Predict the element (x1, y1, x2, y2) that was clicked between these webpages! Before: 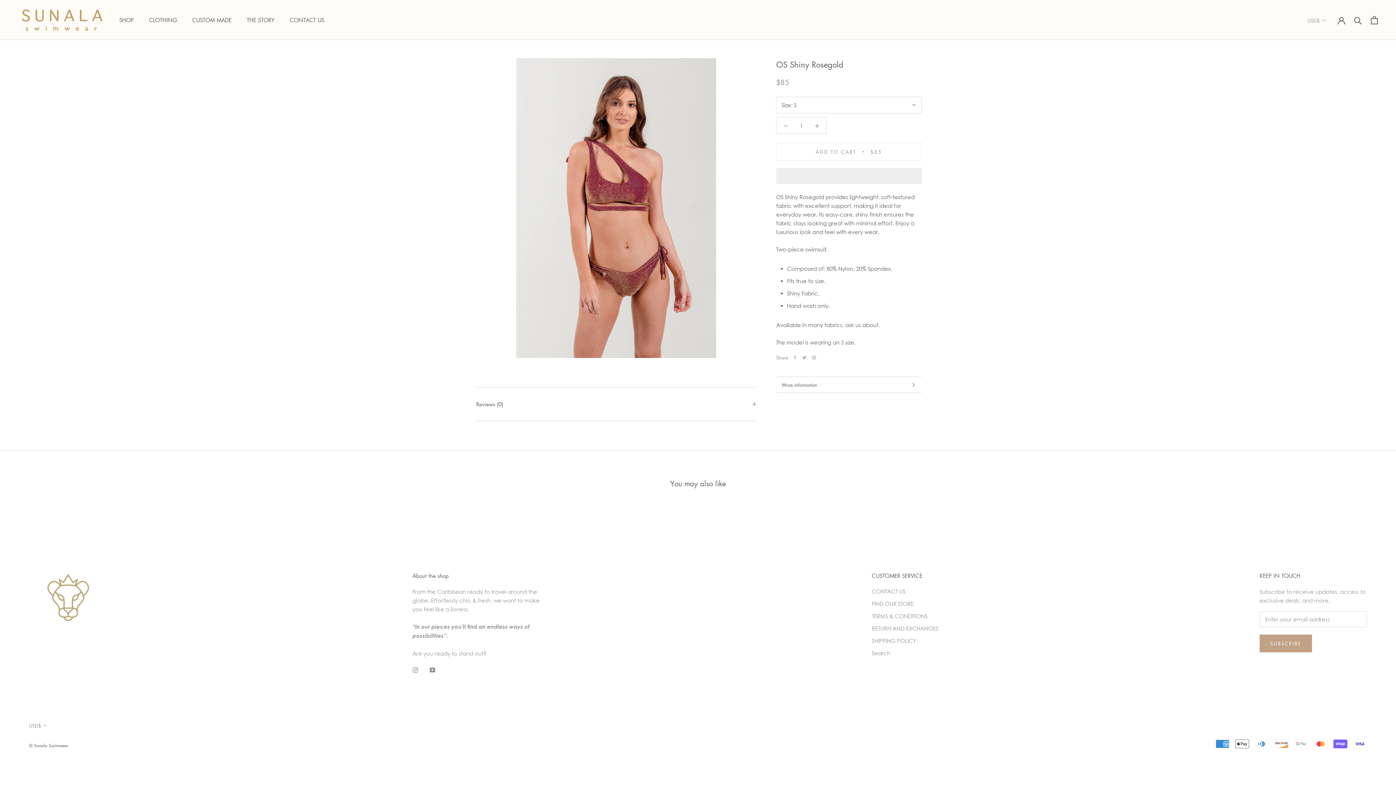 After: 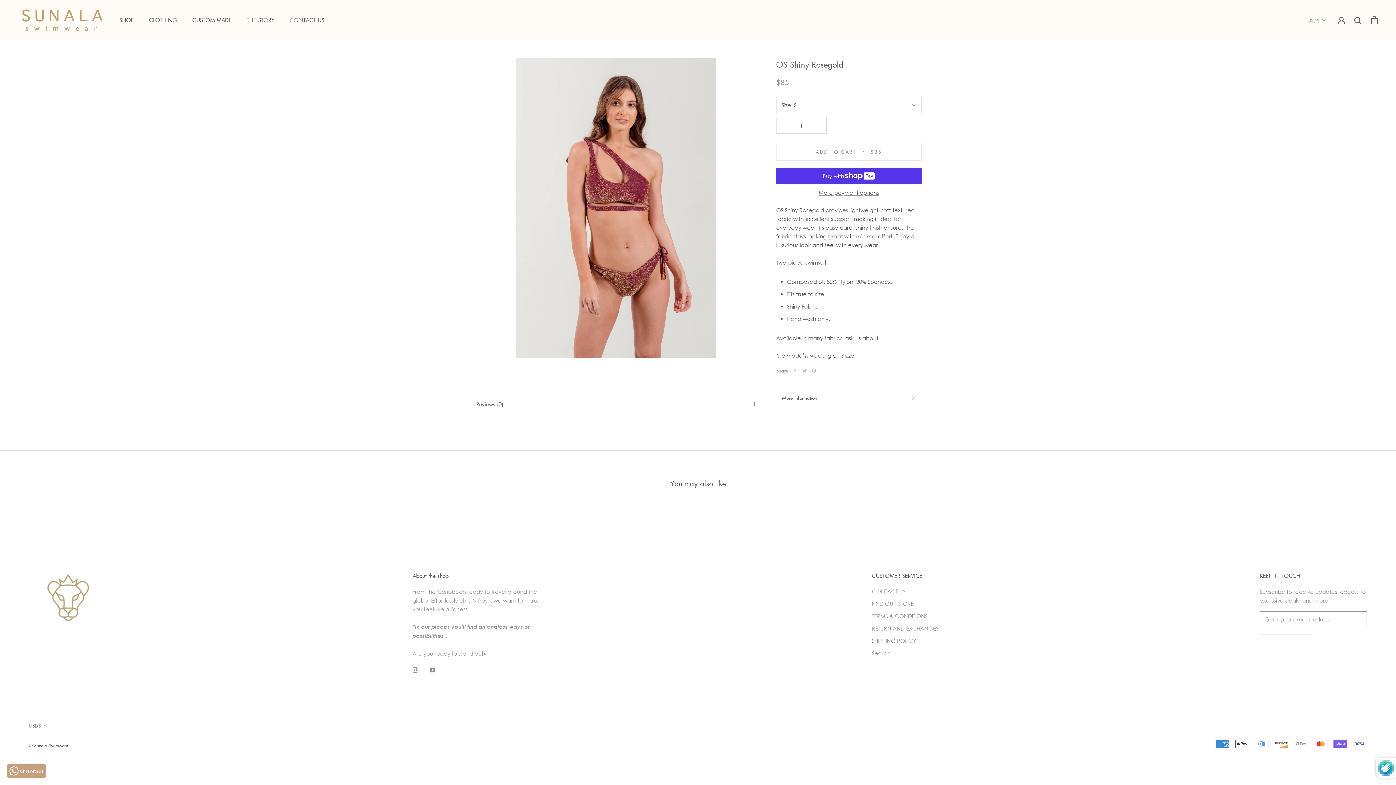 Action: label: SUBSCRIBE bbox: (1259, 634, 1312, 652)